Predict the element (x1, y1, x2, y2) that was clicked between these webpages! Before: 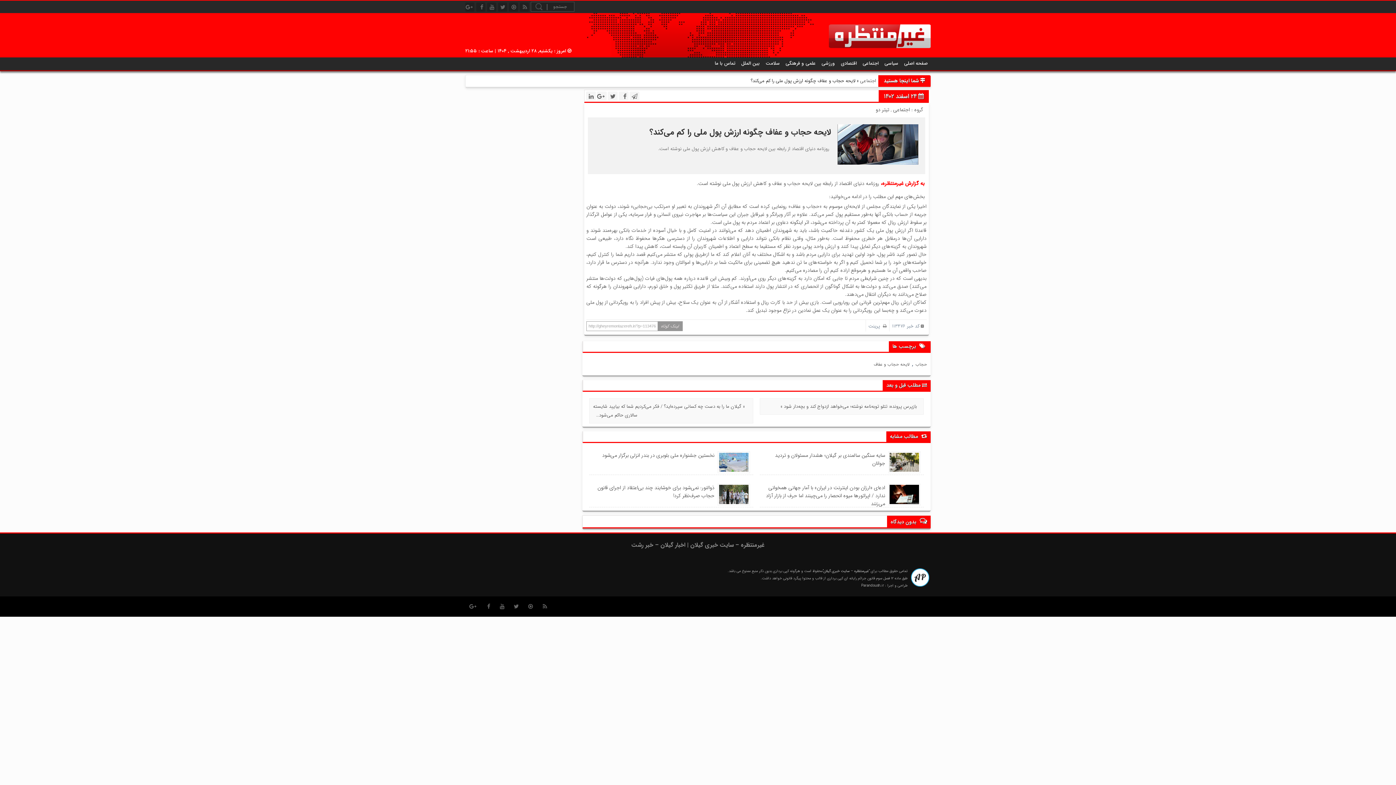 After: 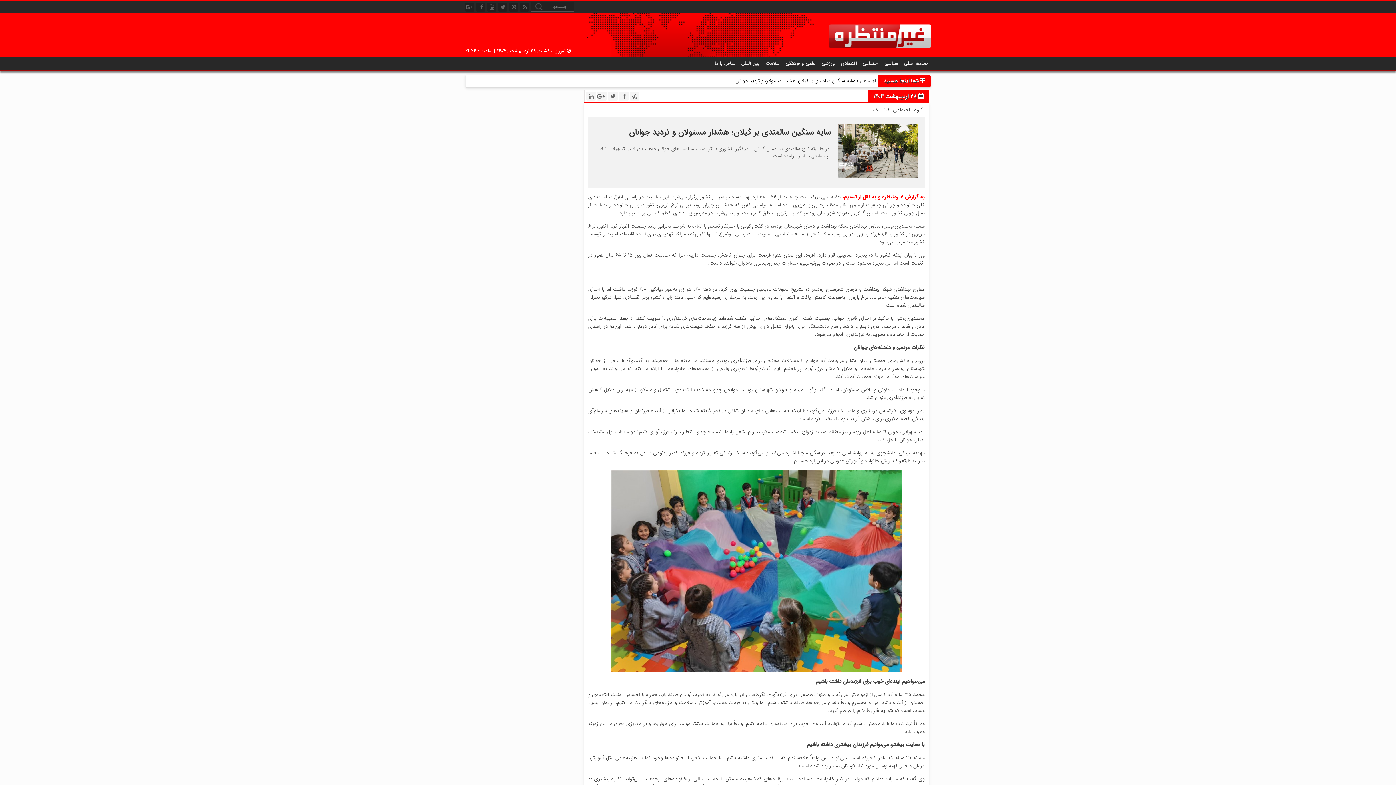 Action: label: سایه سنگین سالمندی بر گیلان؛ هشدار مسئولان و تردید جوانان bbox: (761, 451, 885, 467)